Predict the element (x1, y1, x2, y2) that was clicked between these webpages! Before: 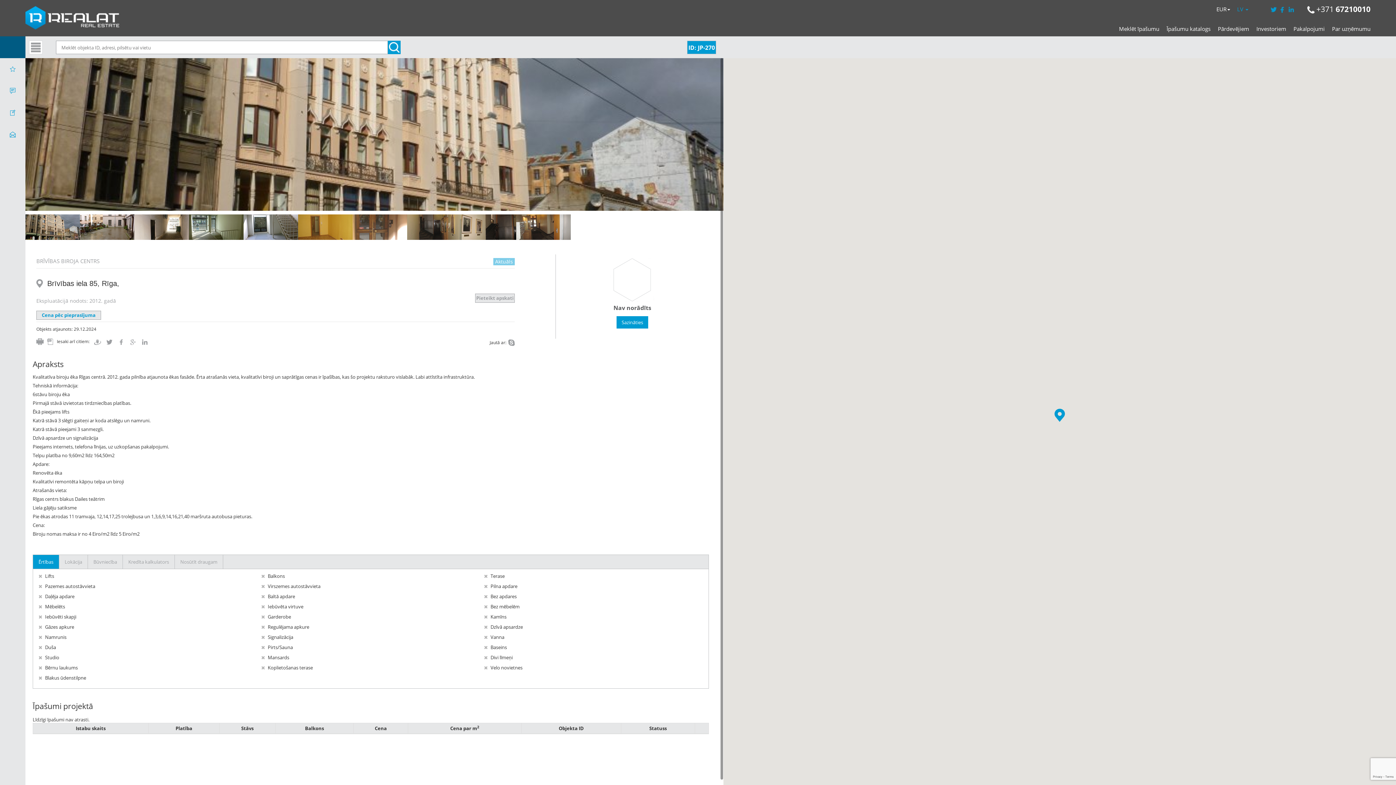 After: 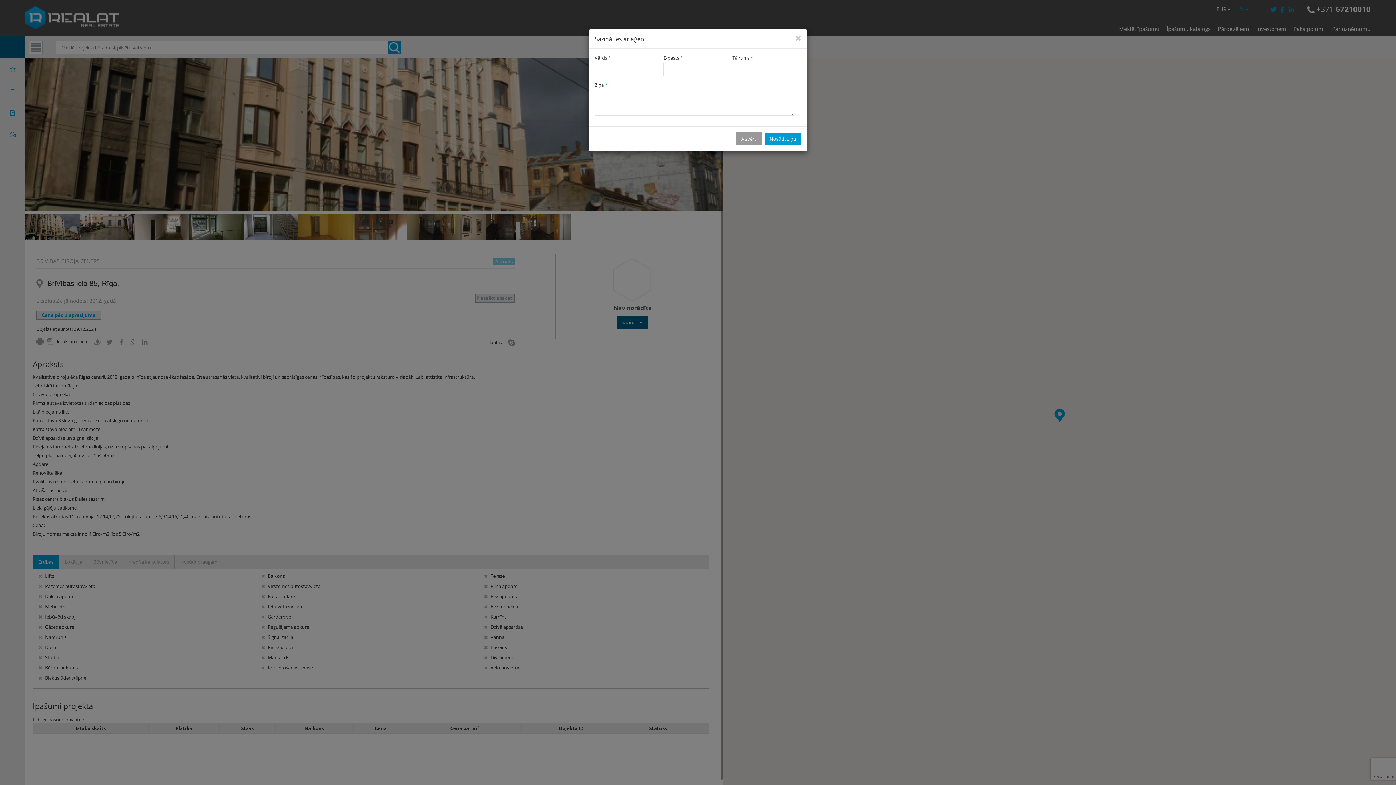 Action: bbox: (616, 316, 648, 328) label: Sazināties